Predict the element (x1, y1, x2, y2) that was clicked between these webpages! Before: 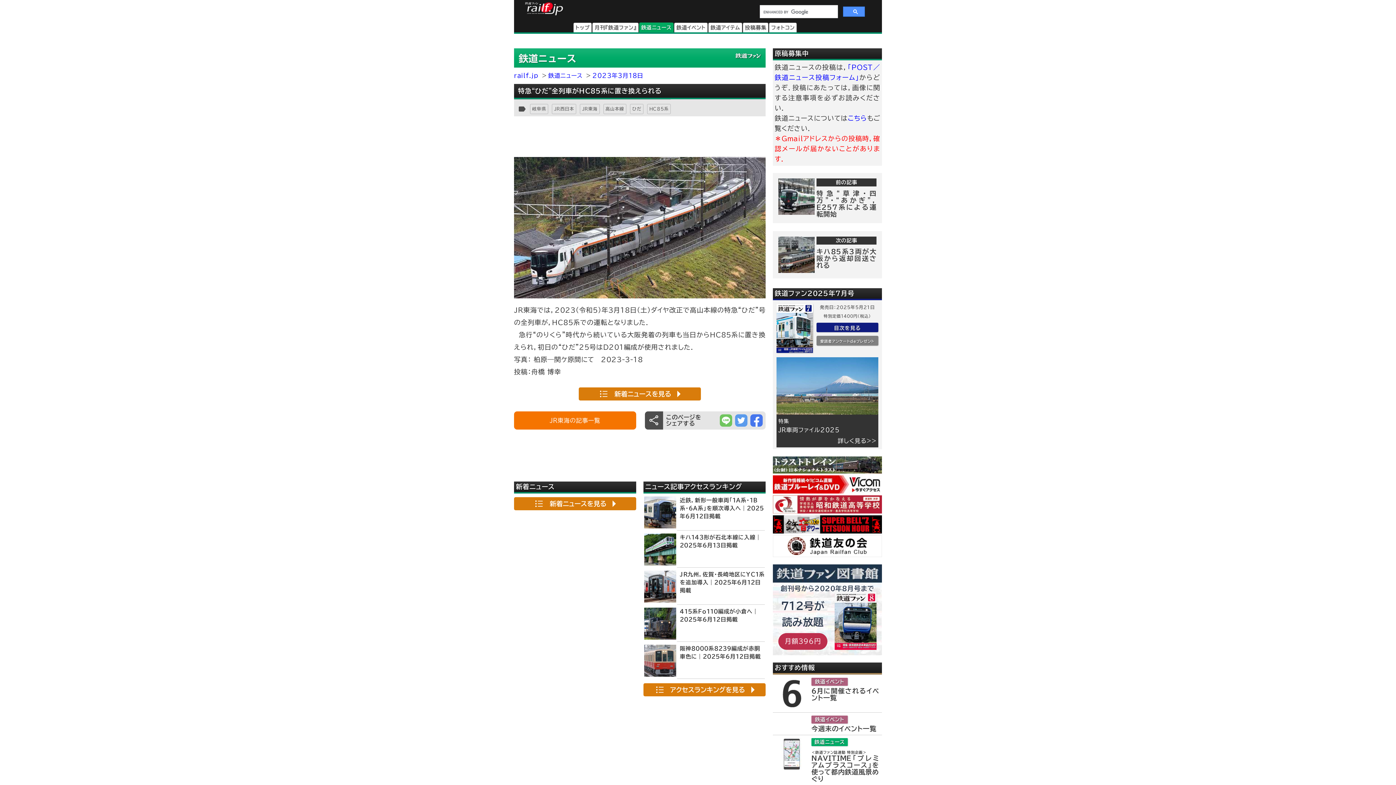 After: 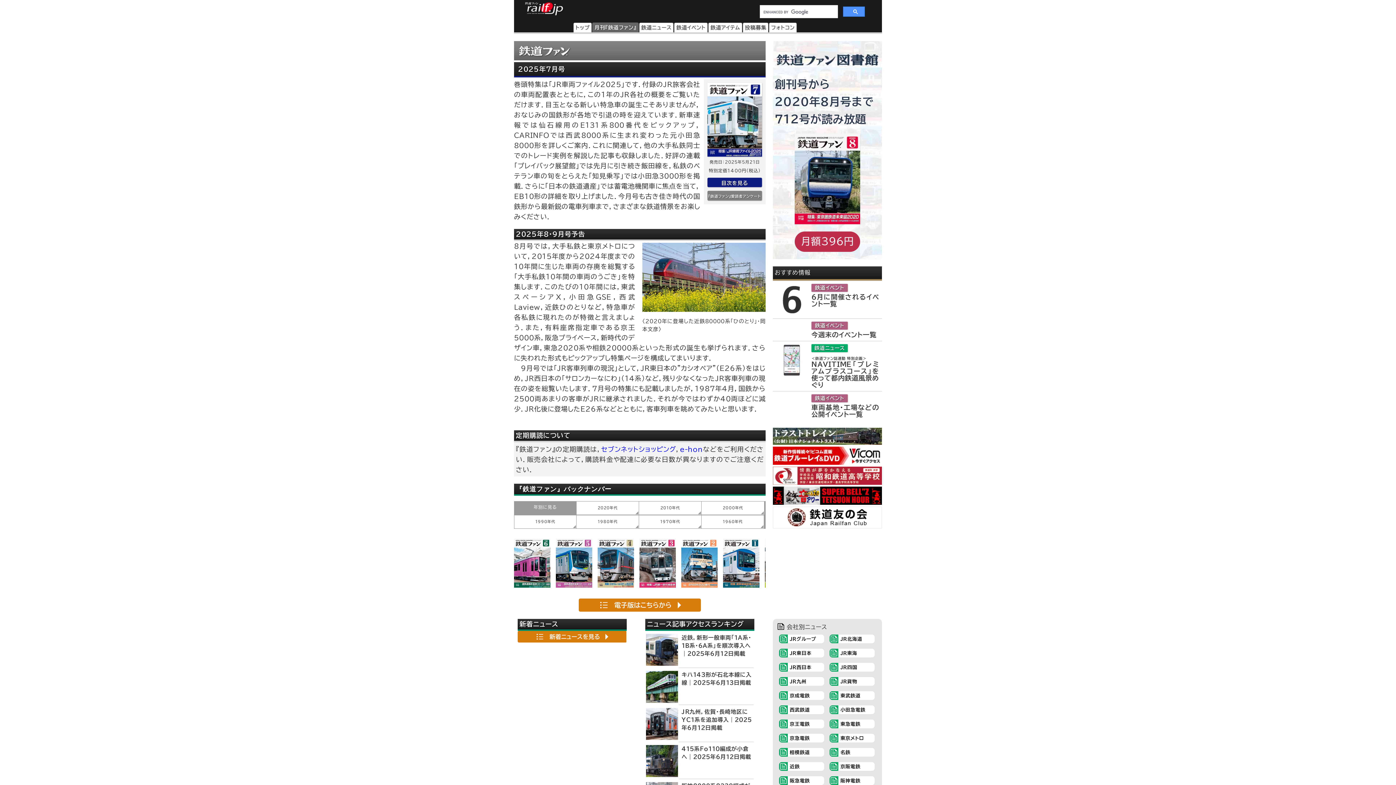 Action: label: 月刊『鉄道ファン』 bbox: (592, 23, 638, 32)